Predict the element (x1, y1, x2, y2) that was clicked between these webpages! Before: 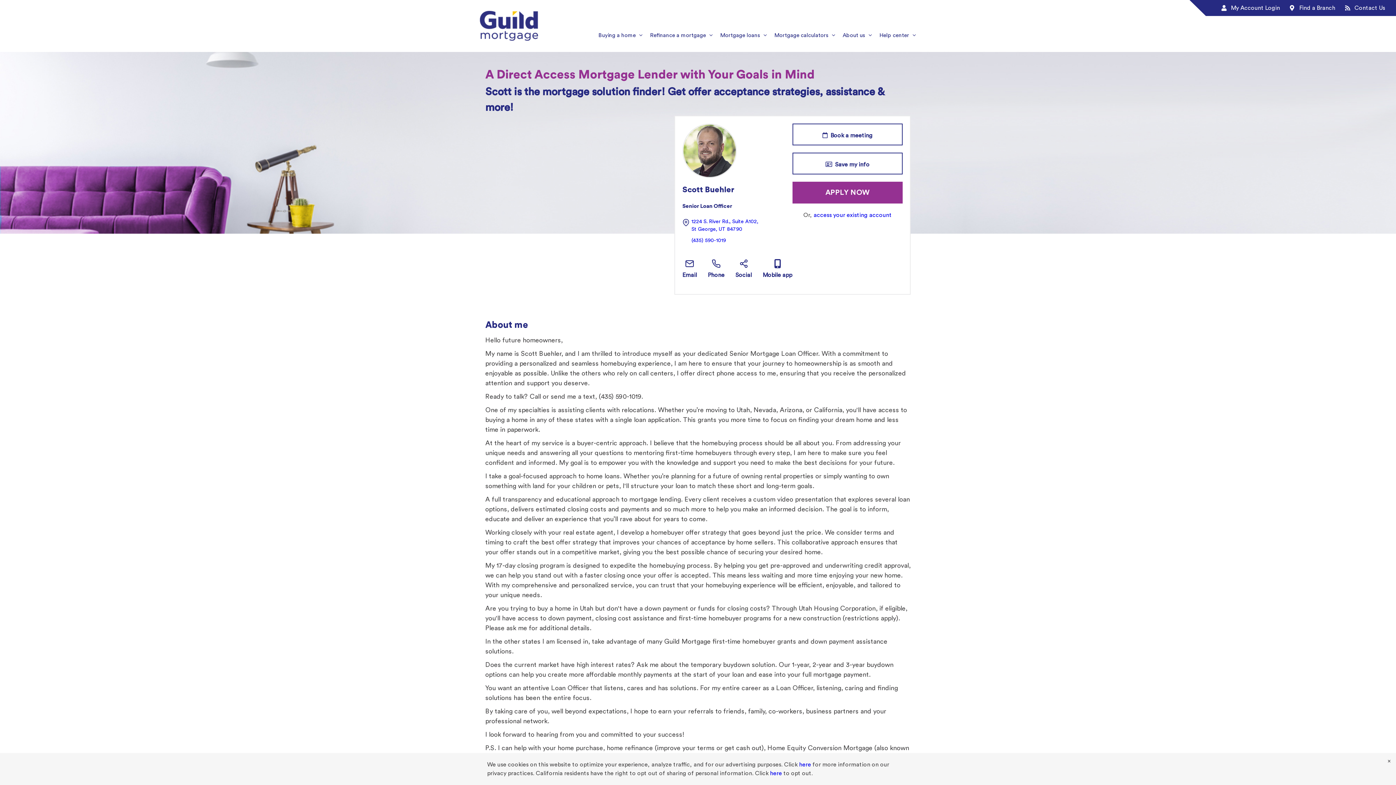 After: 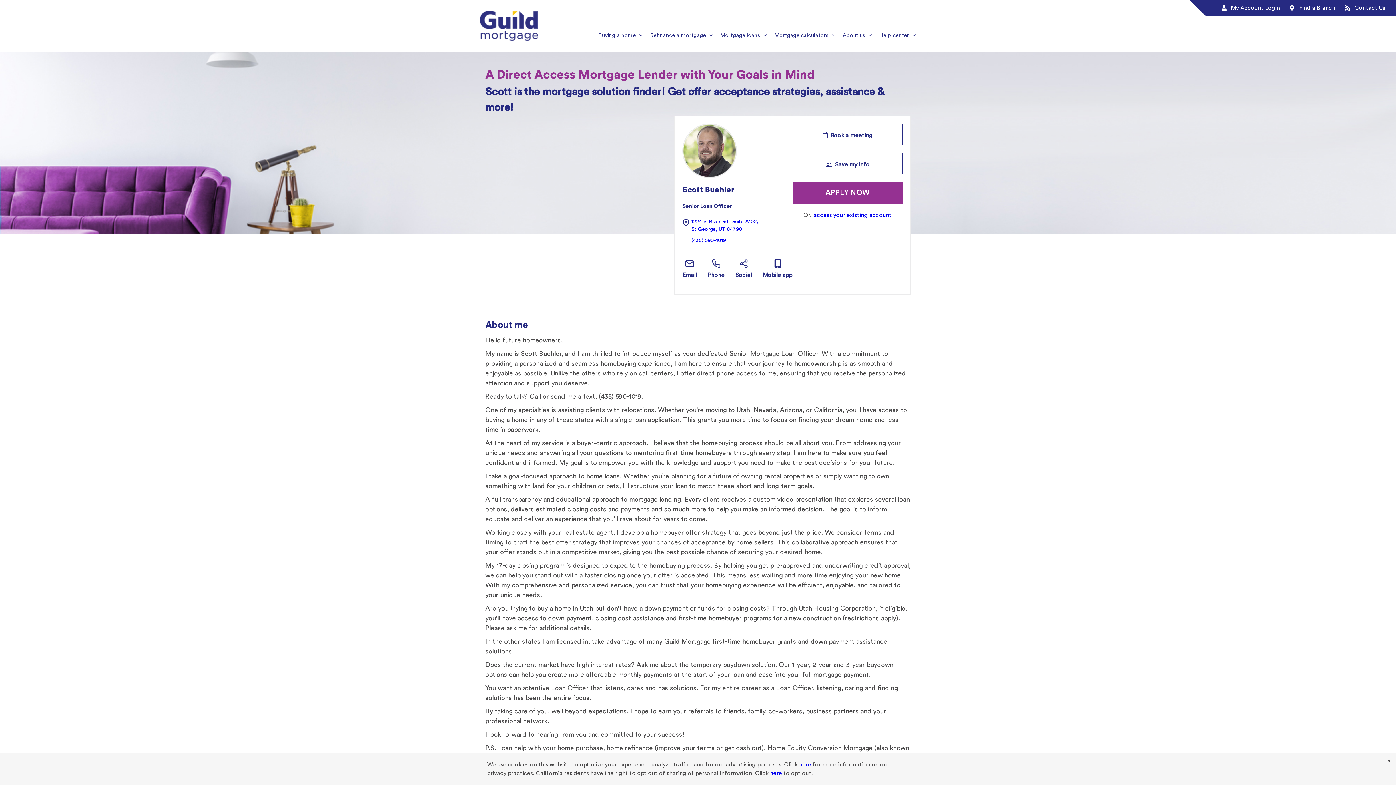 Action: label: Save my info bbox: (792, 152, 902, 174)